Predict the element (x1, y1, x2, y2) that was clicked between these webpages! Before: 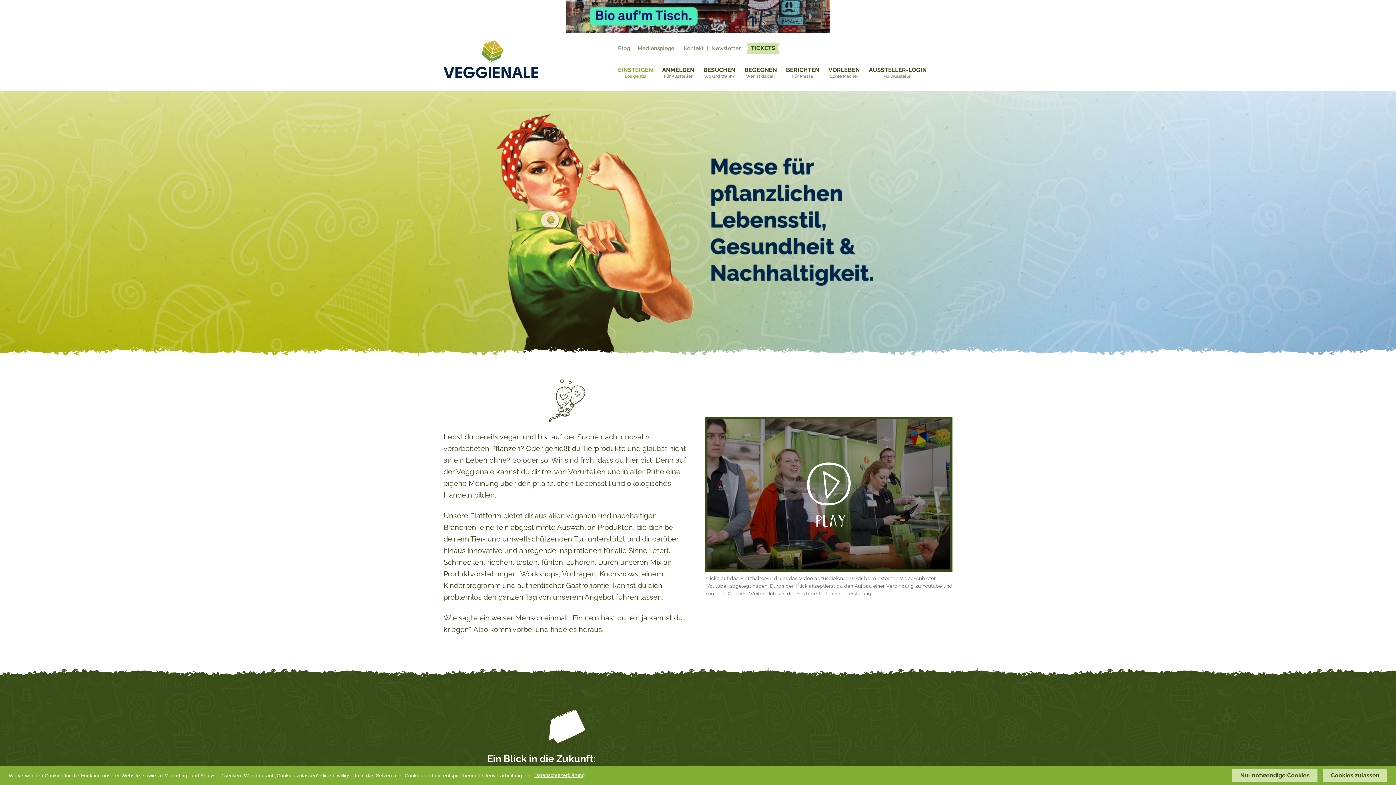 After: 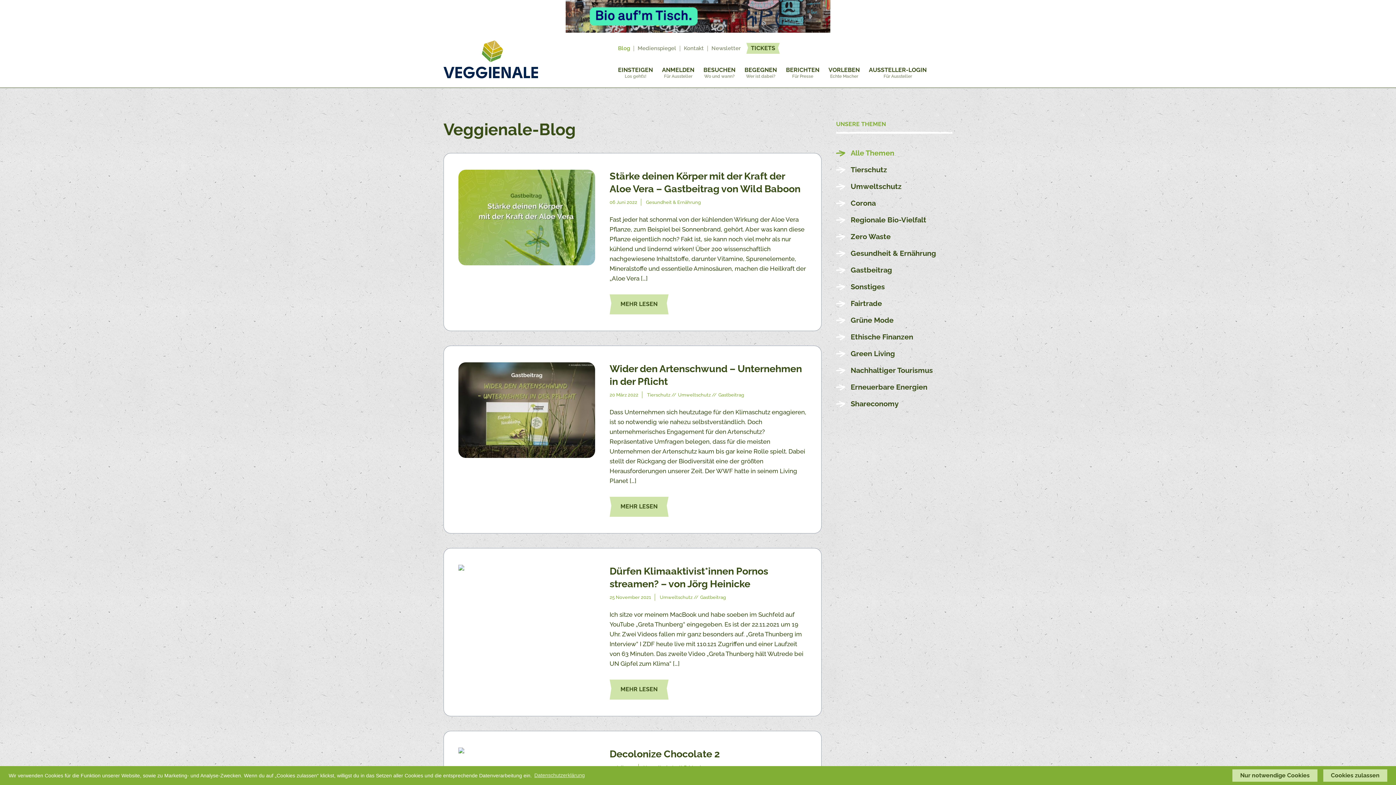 Action: label: Blog bbox: (618, 45, 634, 51)